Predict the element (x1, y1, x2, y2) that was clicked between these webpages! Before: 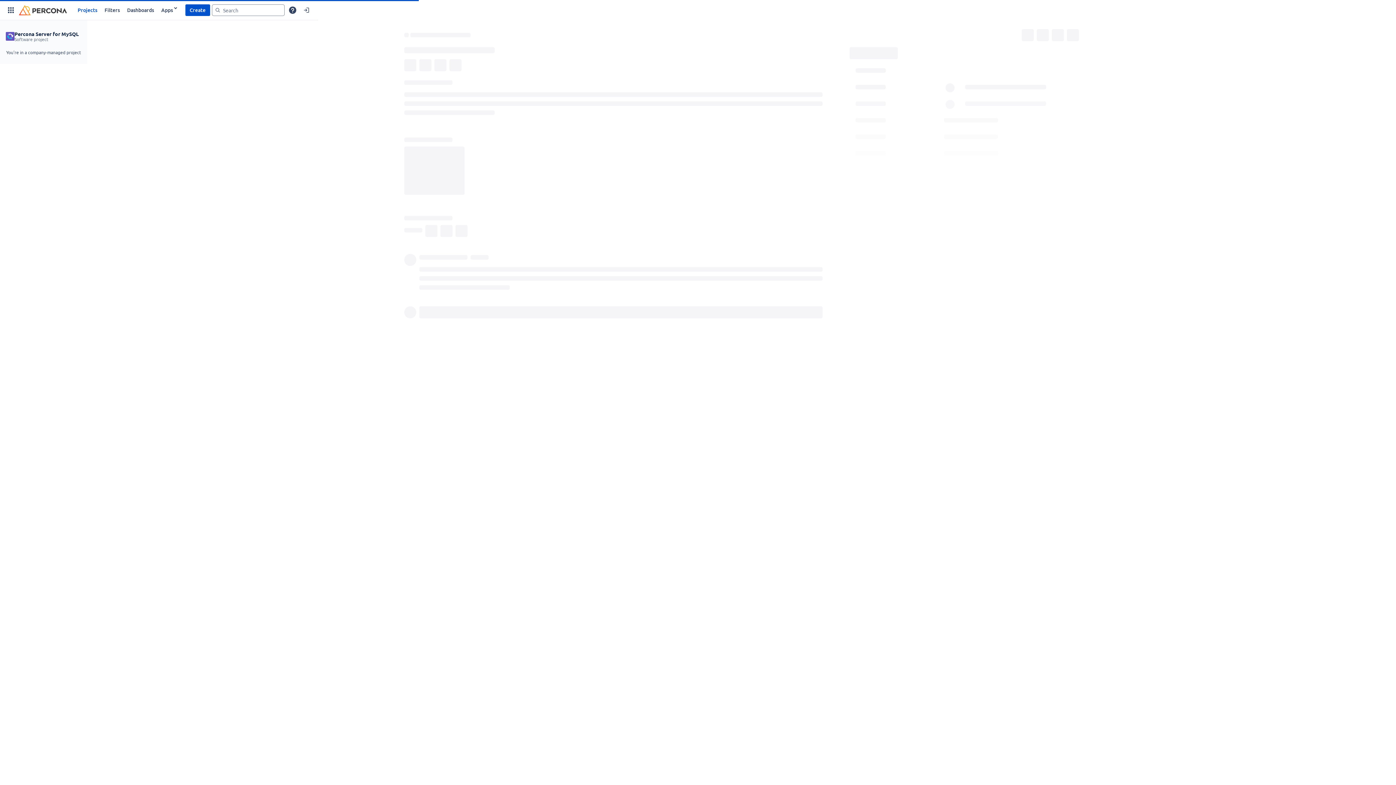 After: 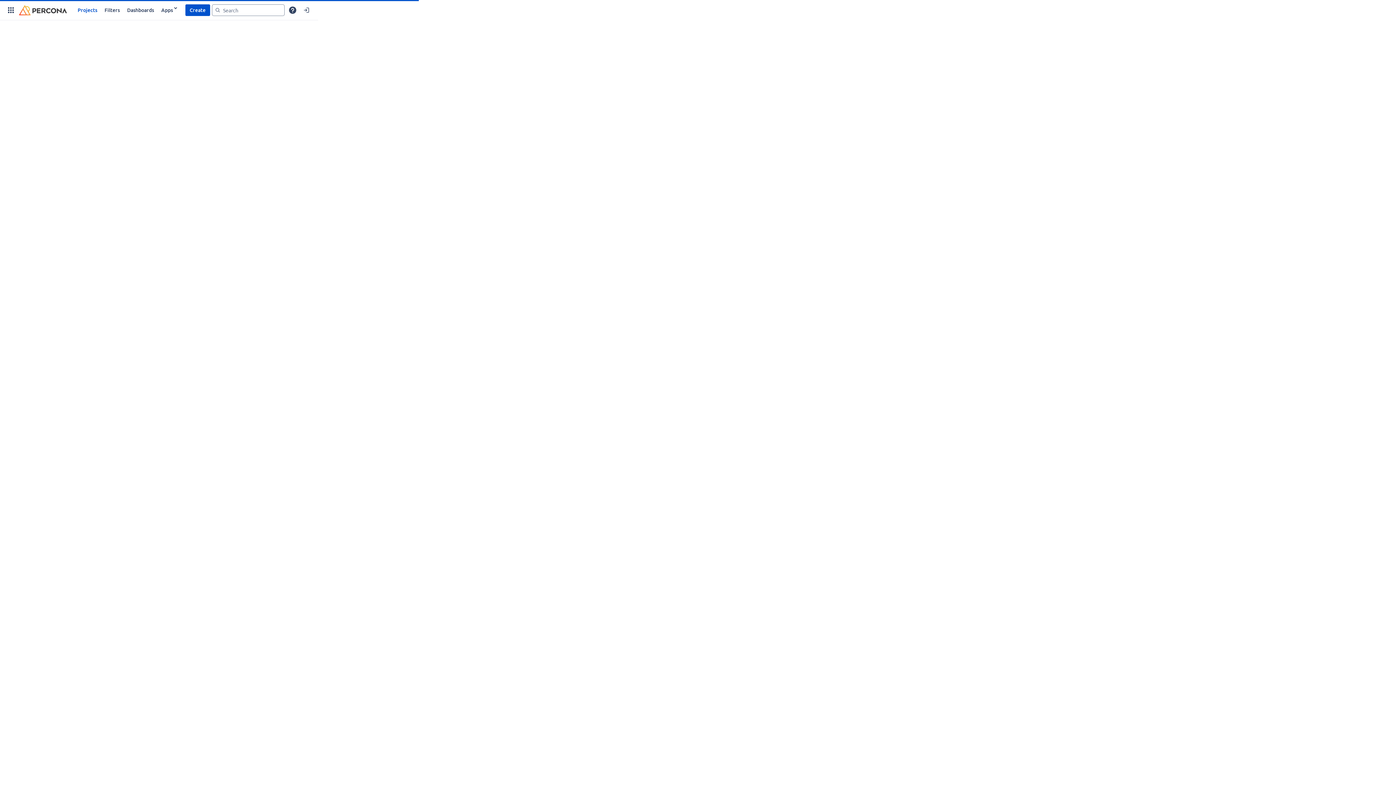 Action: bbox: (17, 3, 68, 16)